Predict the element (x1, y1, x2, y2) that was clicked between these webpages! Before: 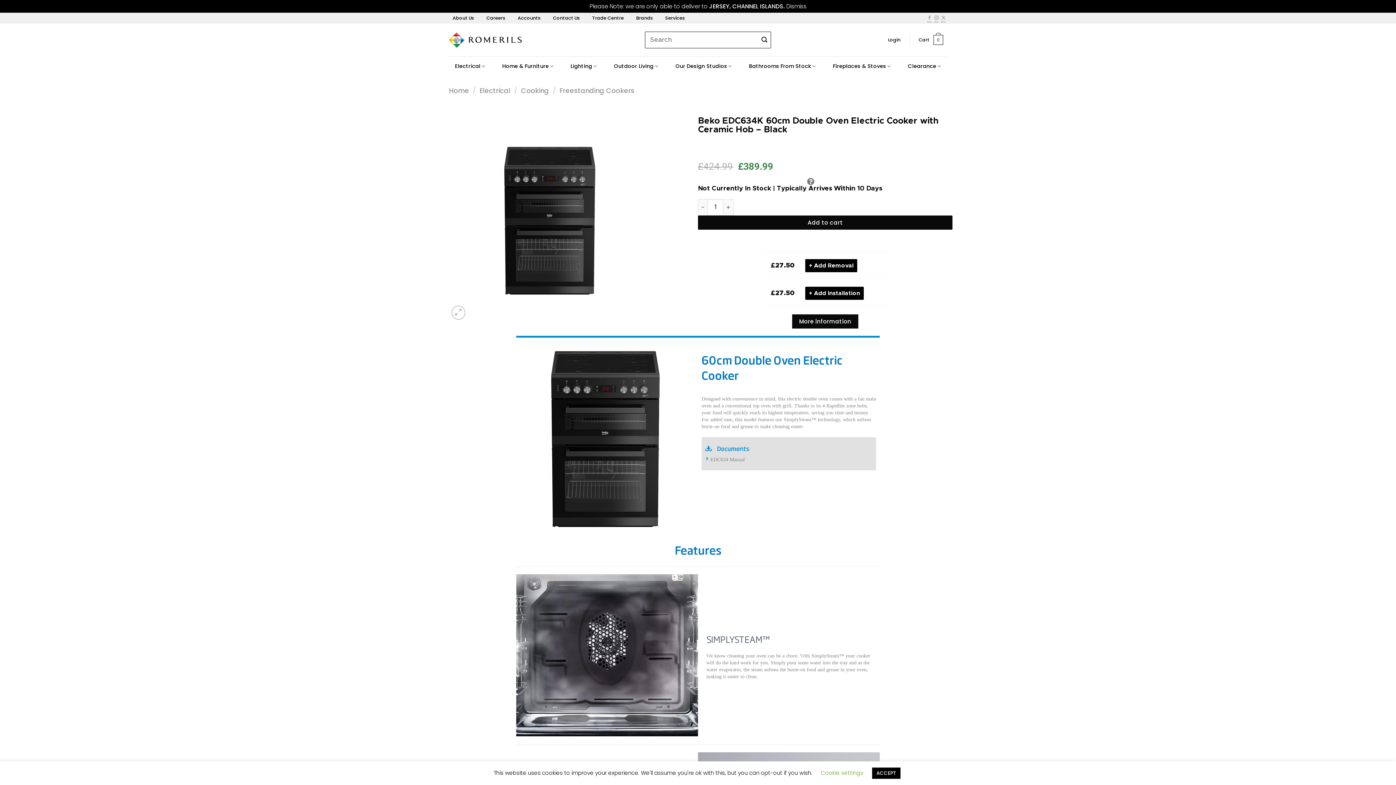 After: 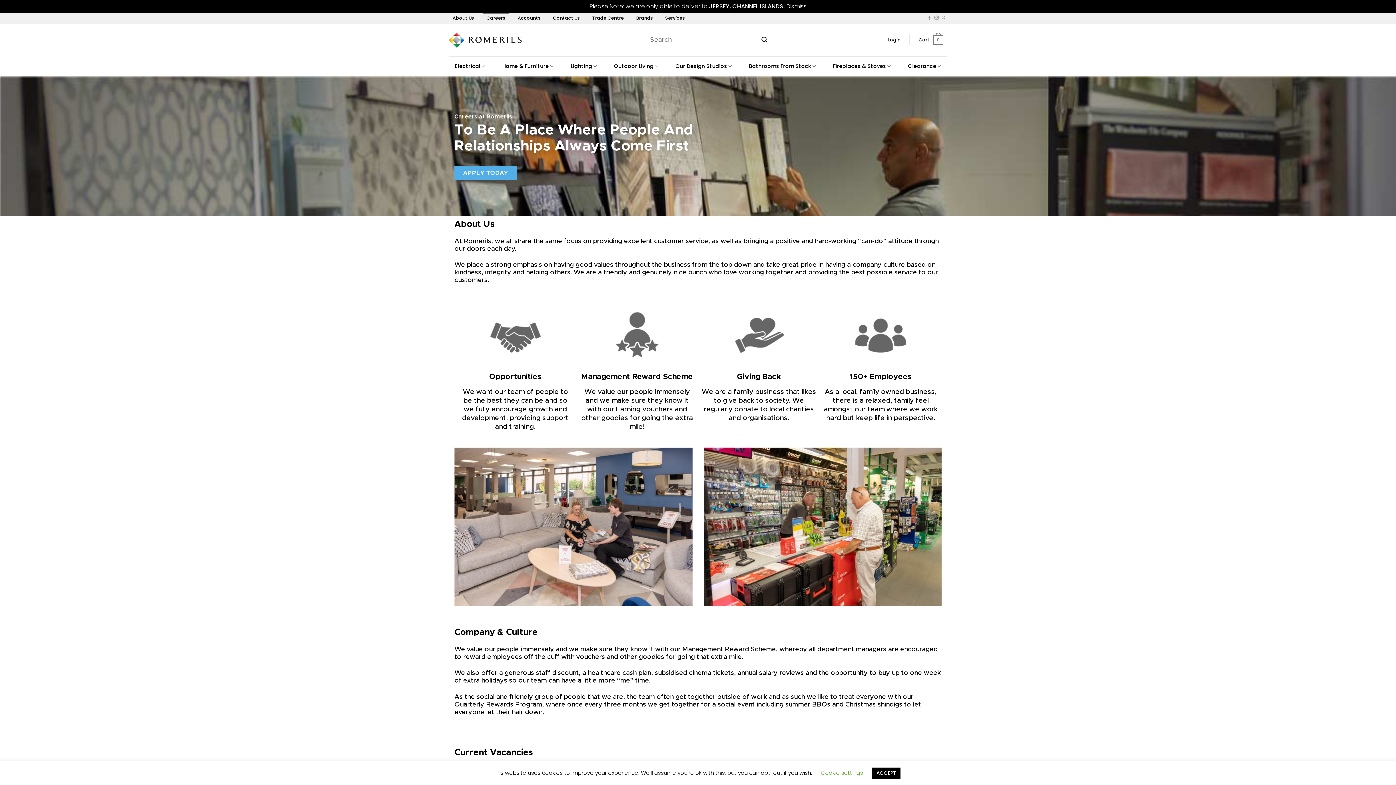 Action: bbox: (482, 12, 509, 23) label: Careers